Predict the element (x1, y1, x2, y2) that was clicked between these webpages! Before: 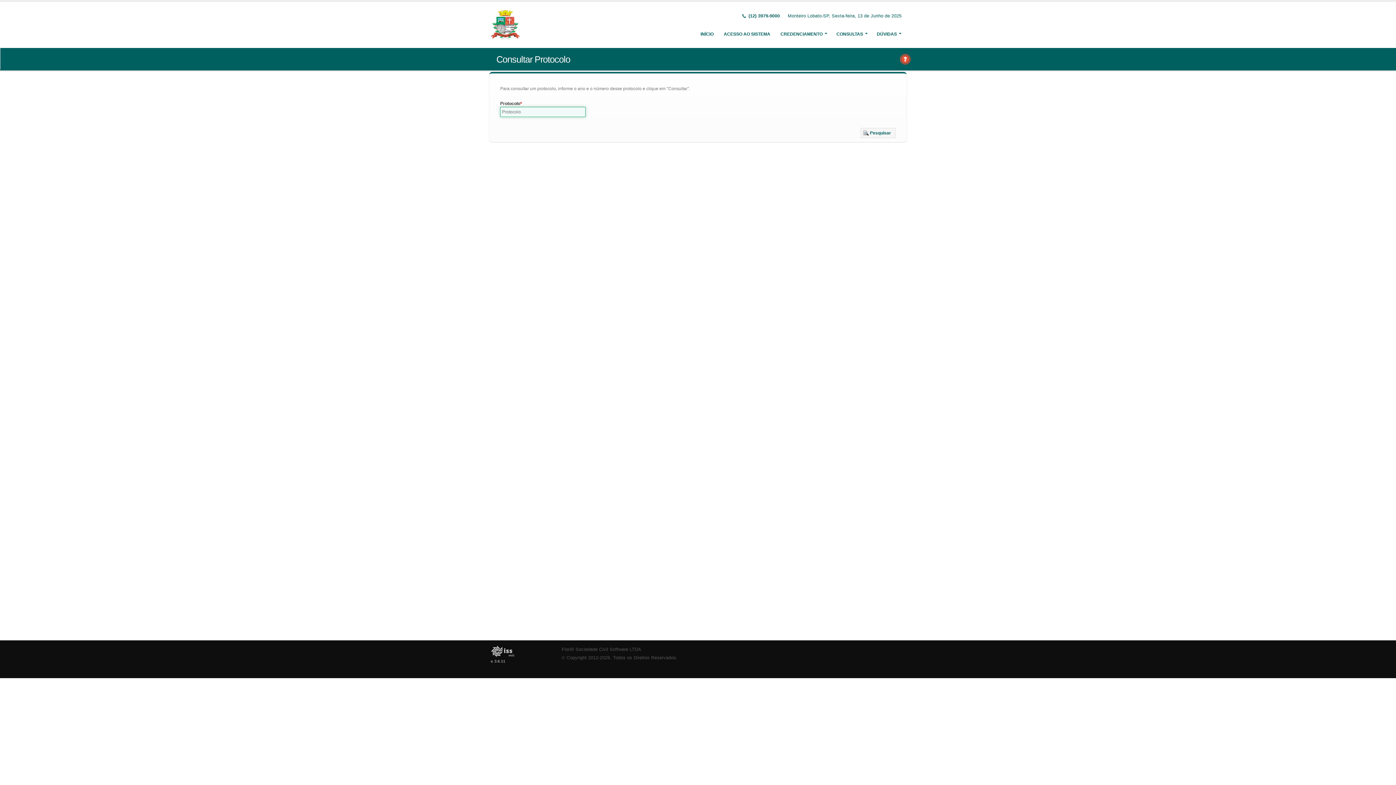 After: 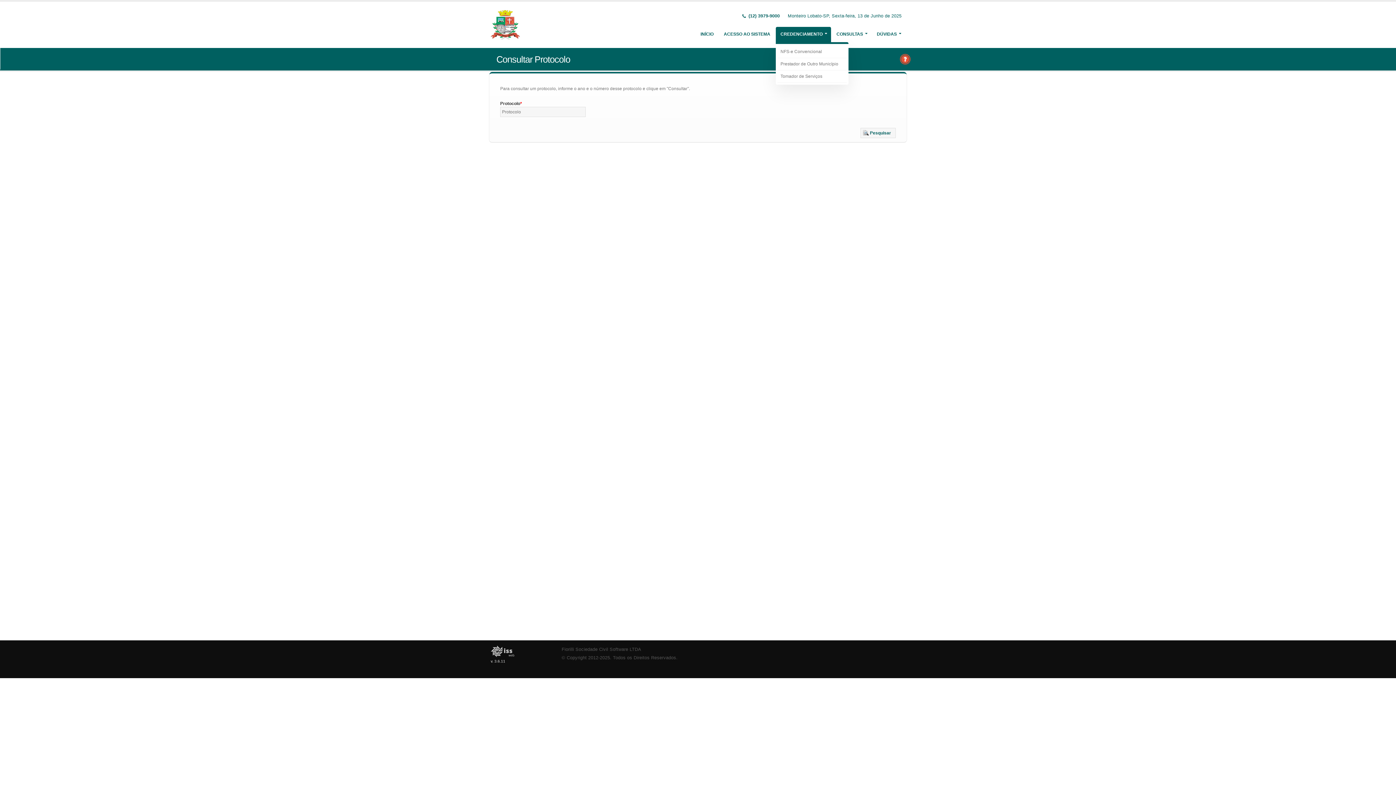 Action: bbox: (776, 26, 831, 41) label: CREDENCIAMENTO